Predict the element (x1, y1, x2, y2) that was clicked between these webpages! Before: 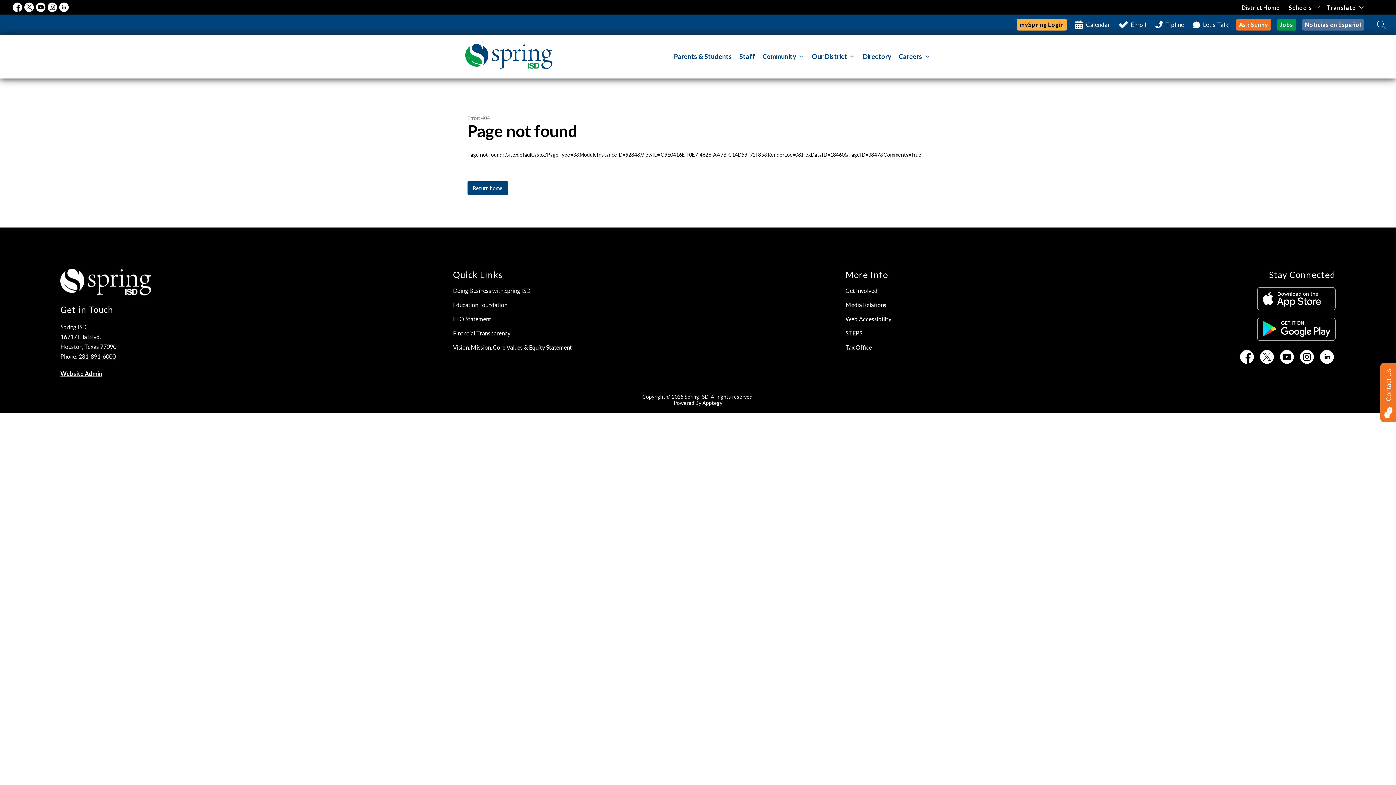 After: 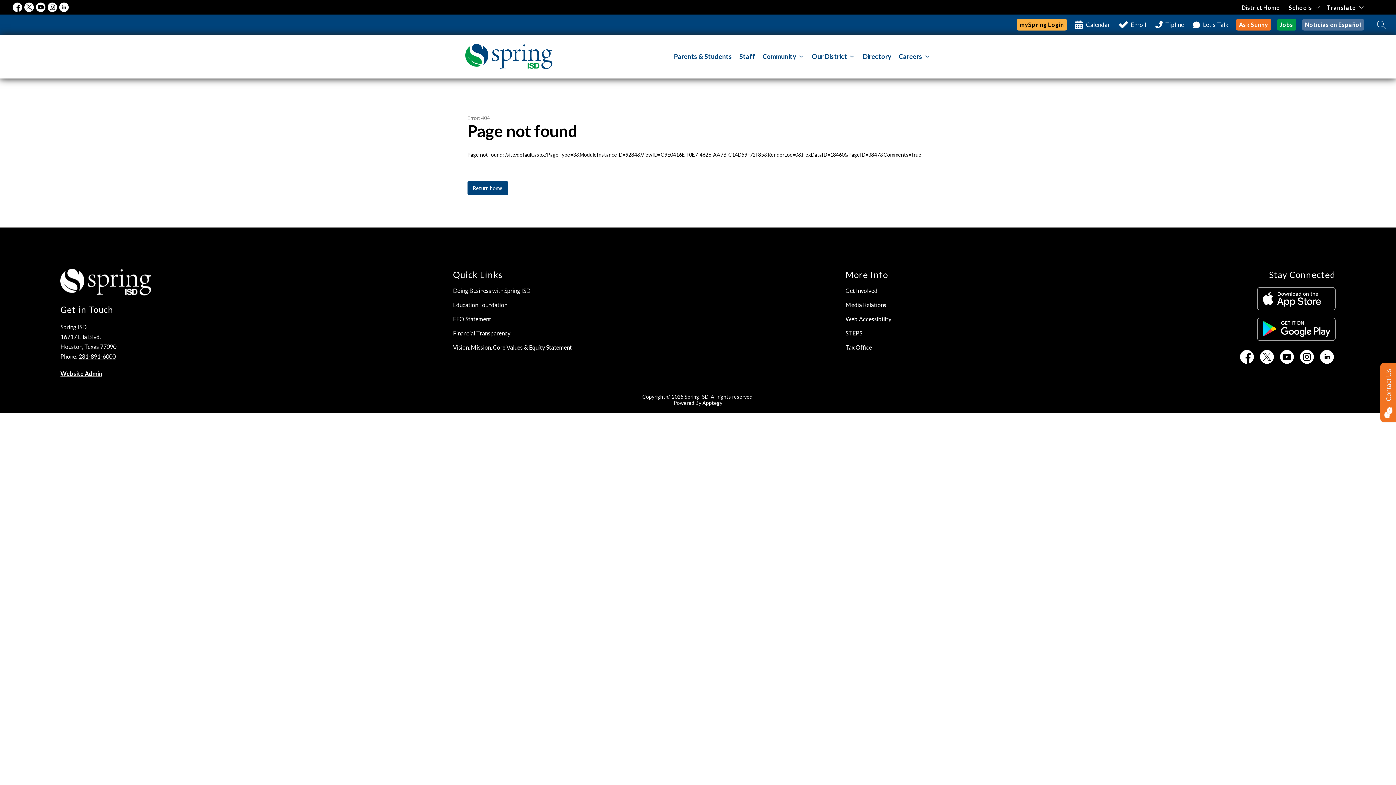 Action: label: Education Foundation bbox: (453, 301, 507, 308)